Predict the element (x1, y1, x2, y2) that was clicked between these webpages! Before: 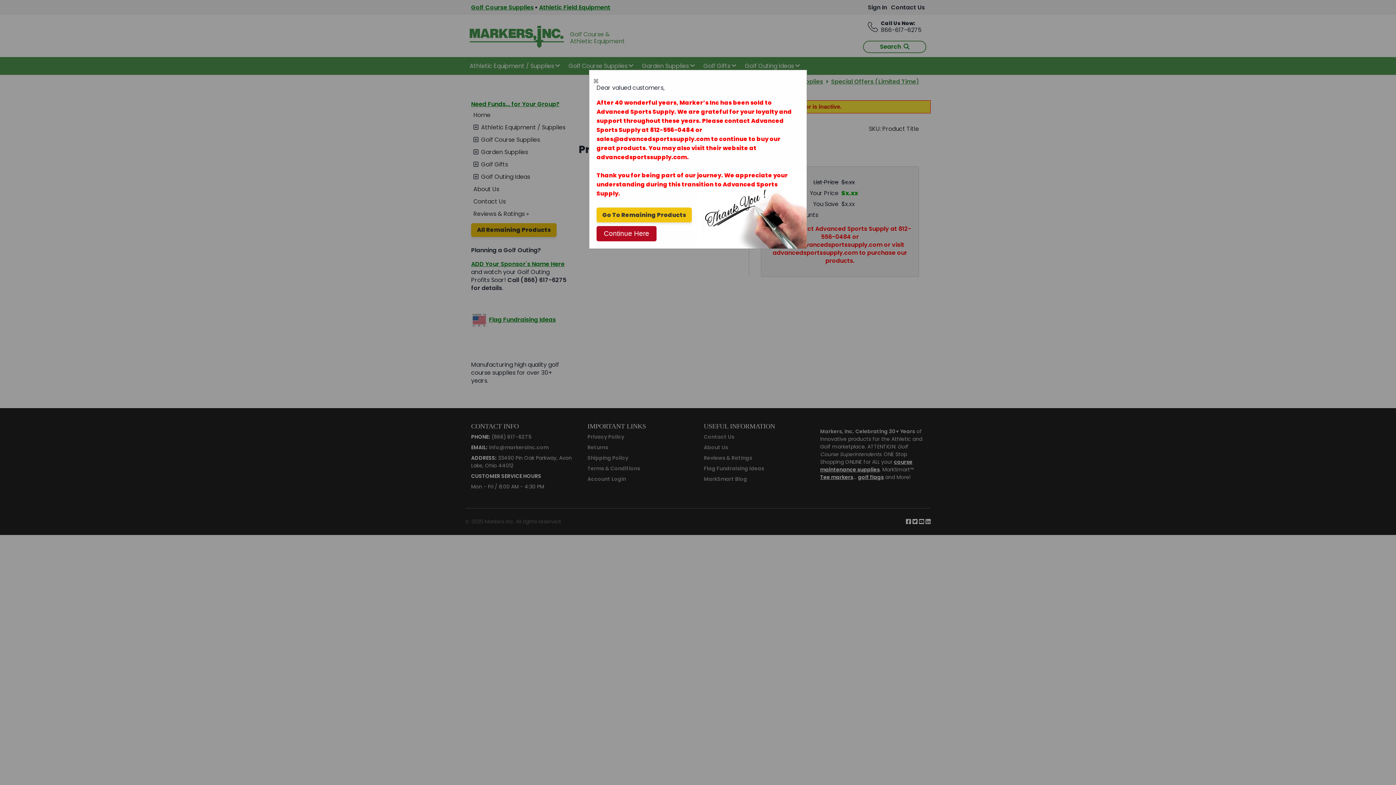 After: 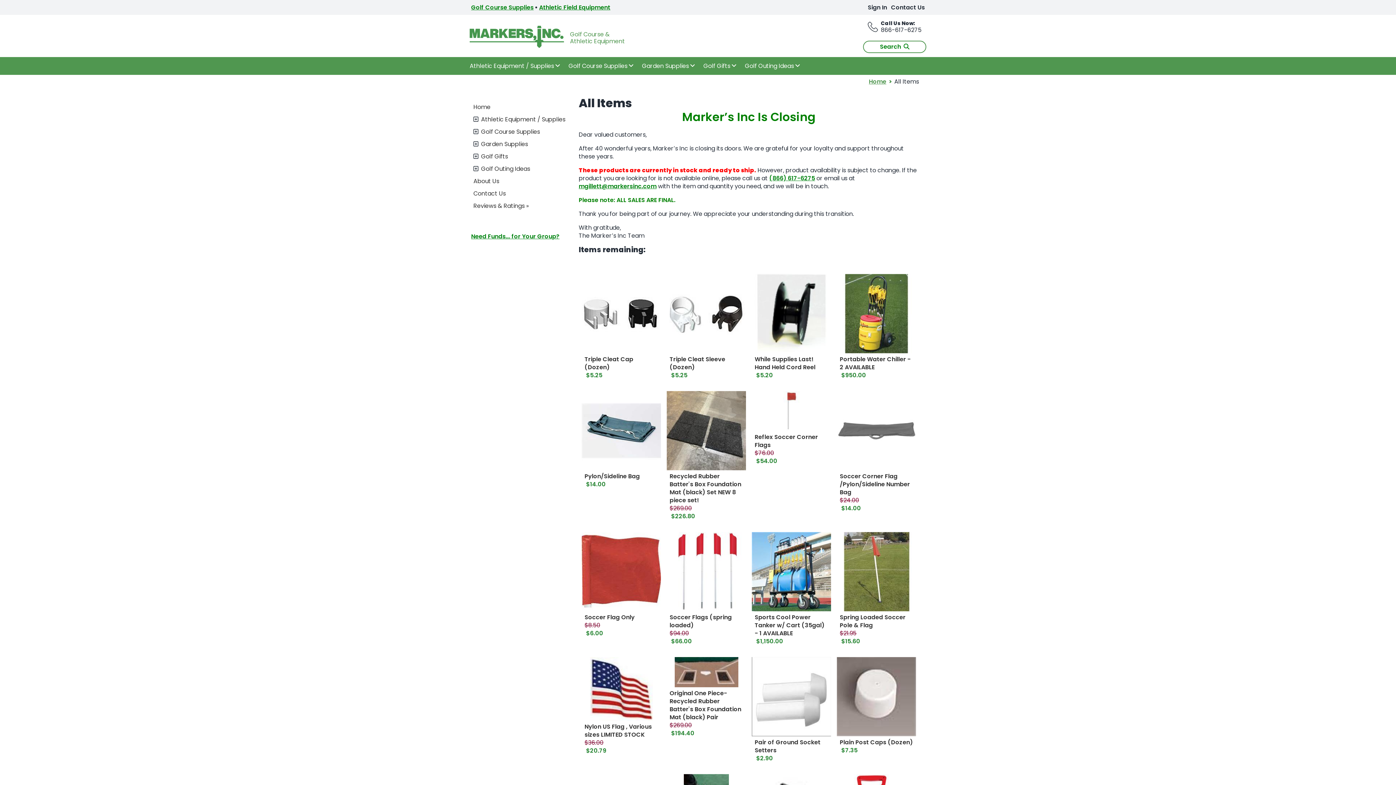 Action: bbox: (596, 210, 692, 219) label: Go To Remaining Products